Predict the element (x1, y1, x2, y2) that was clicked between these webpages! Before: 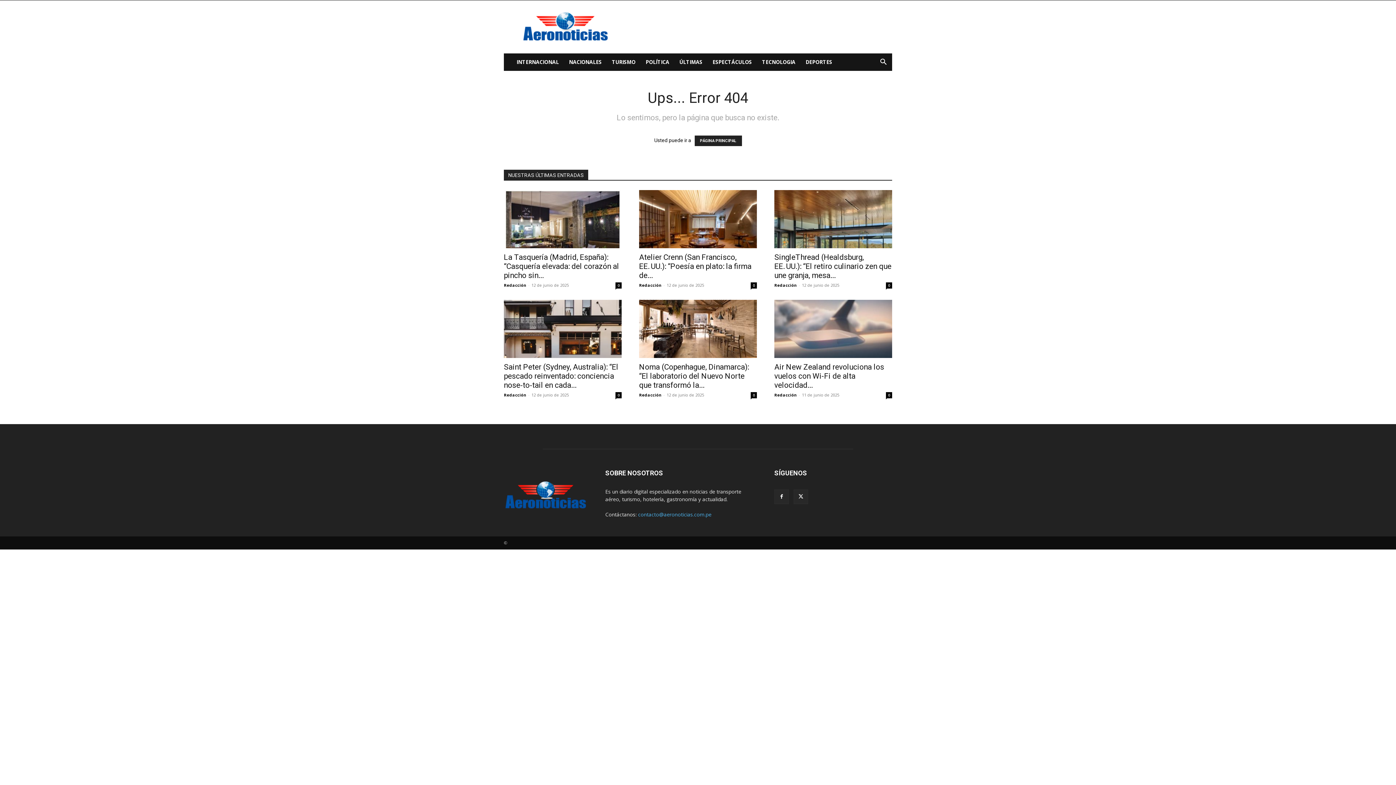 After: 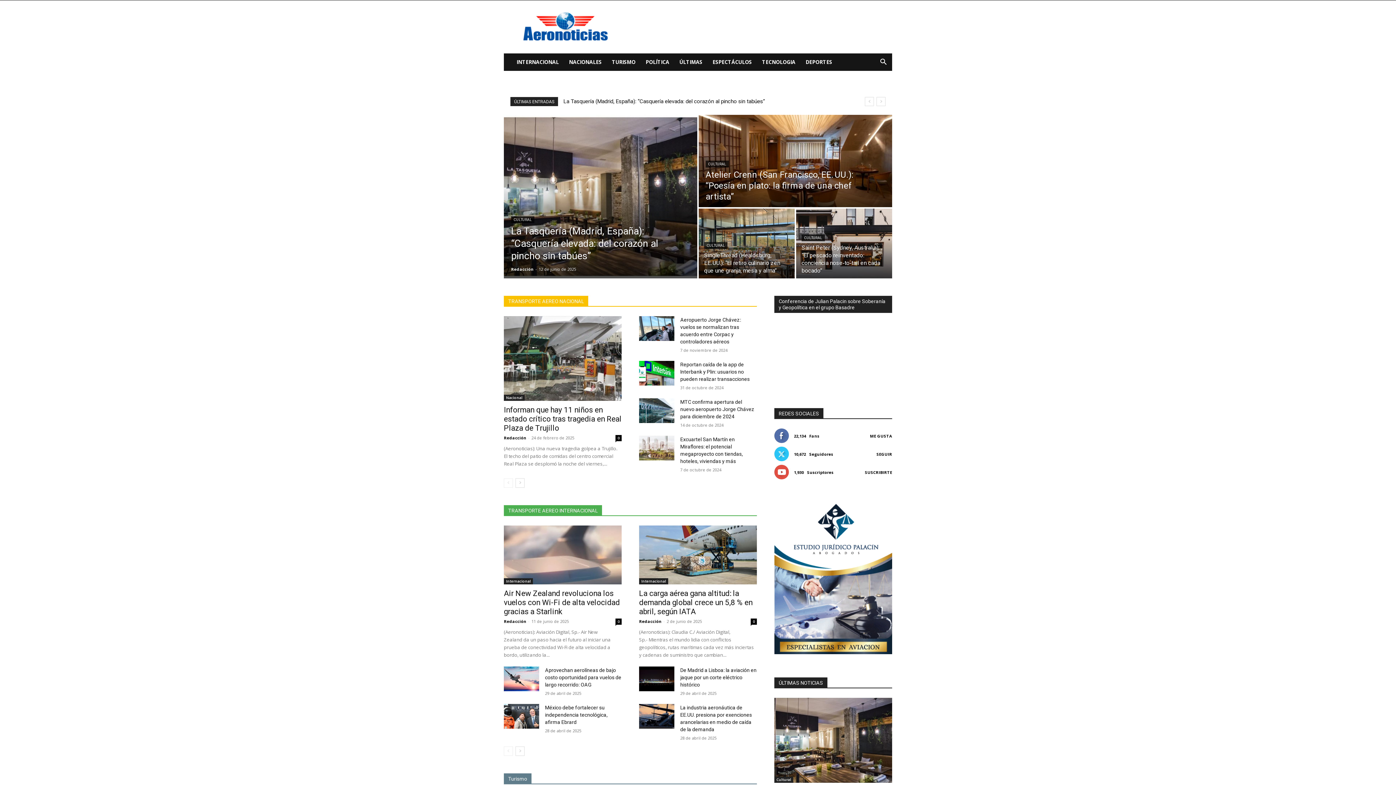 Action: bbox: (504, 506, 588, 512)